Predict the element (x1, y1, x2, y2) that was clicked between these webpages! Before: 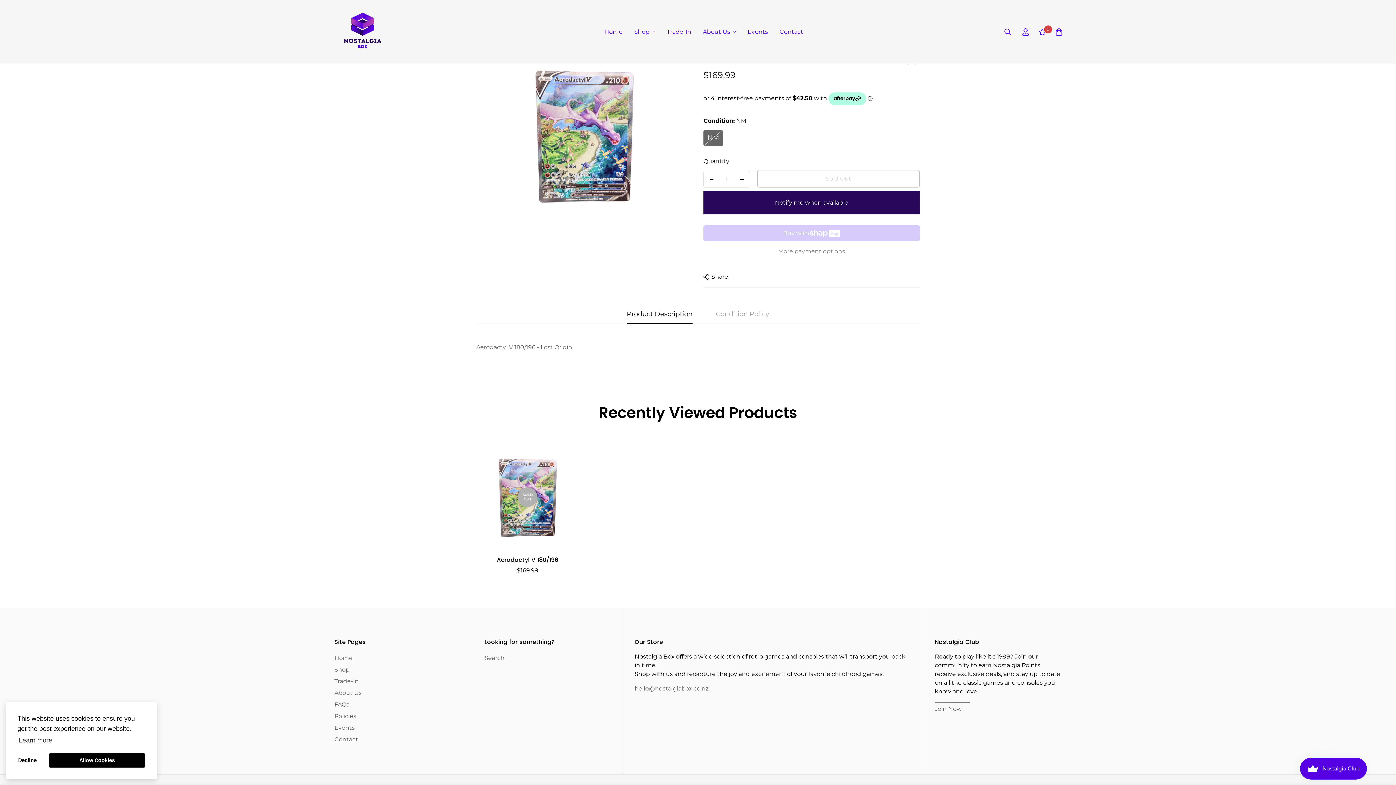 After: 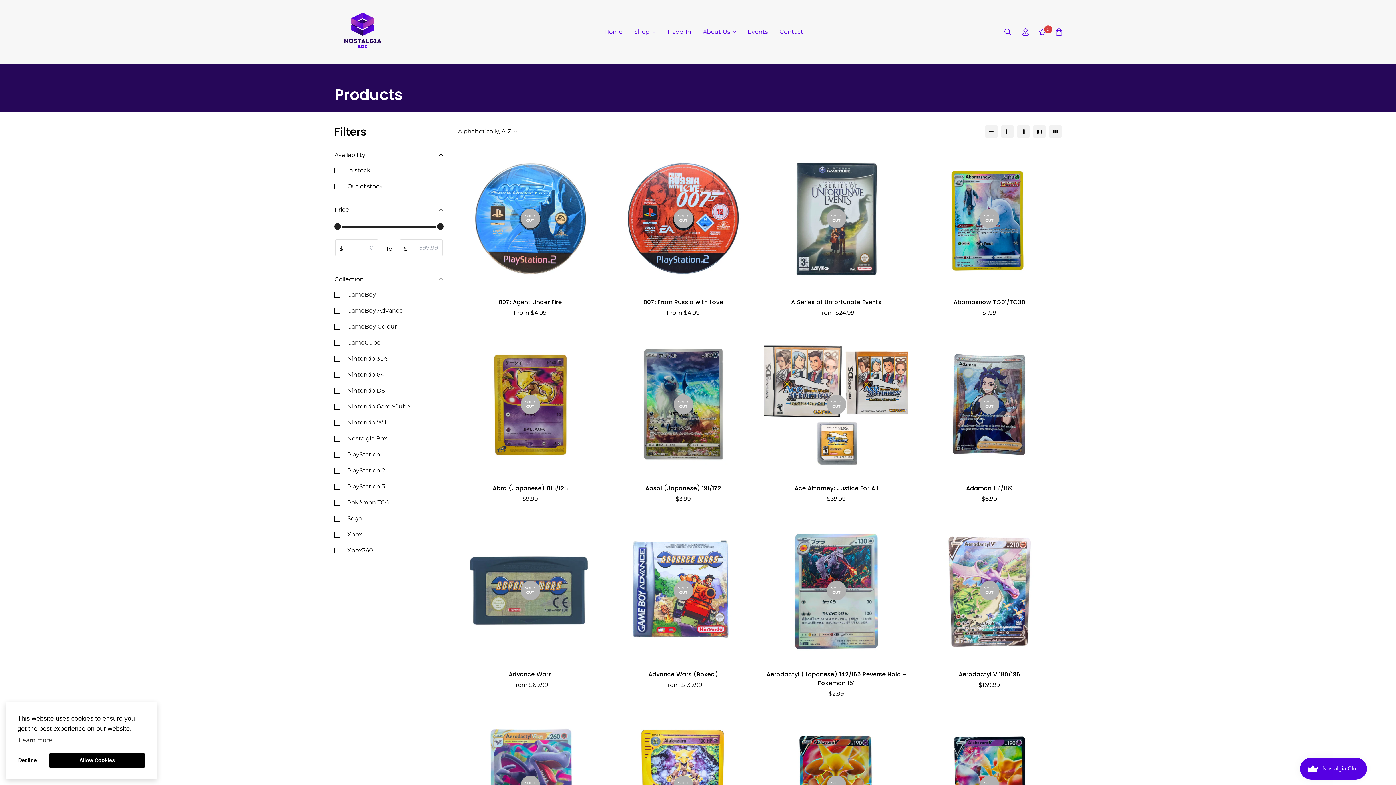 Action: label: Shop bbox: (334, 665, 349, 674)